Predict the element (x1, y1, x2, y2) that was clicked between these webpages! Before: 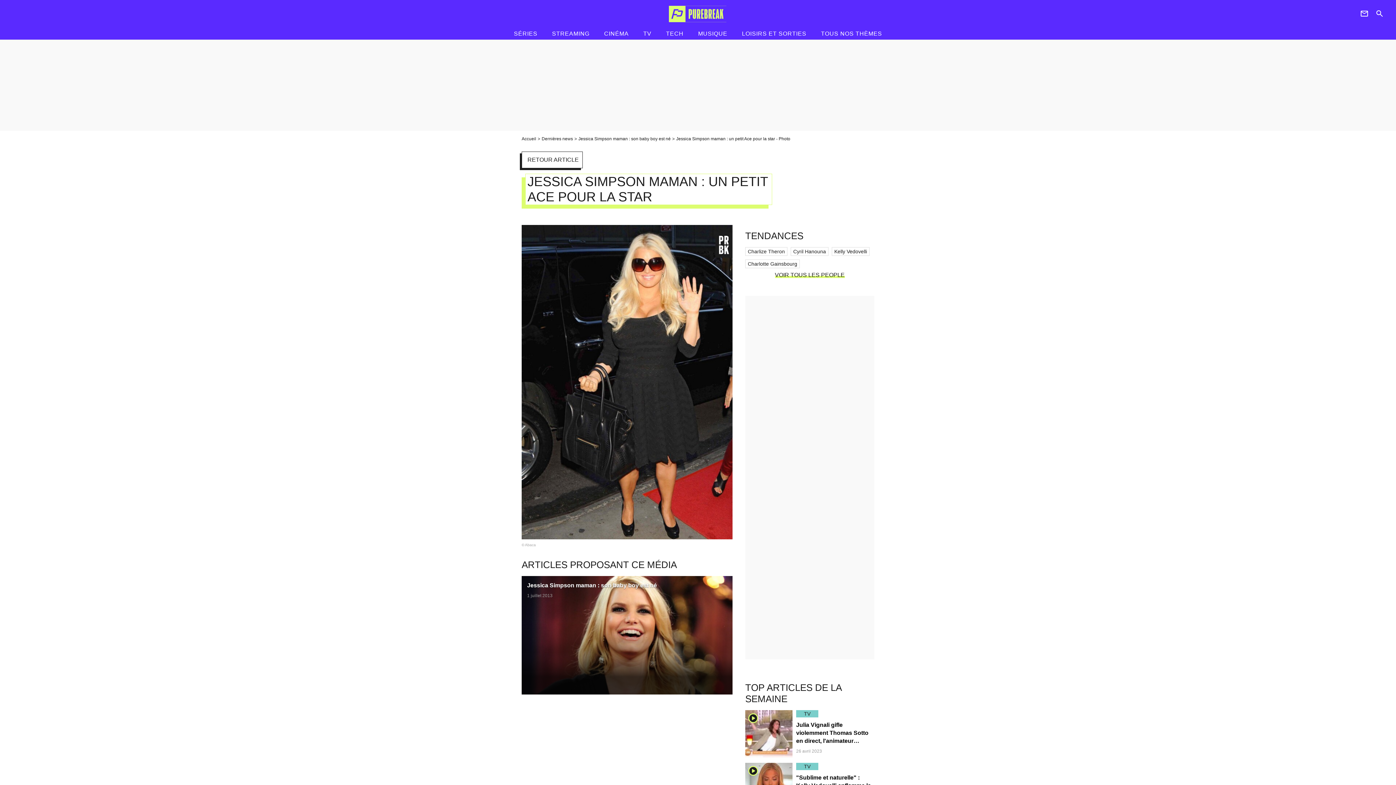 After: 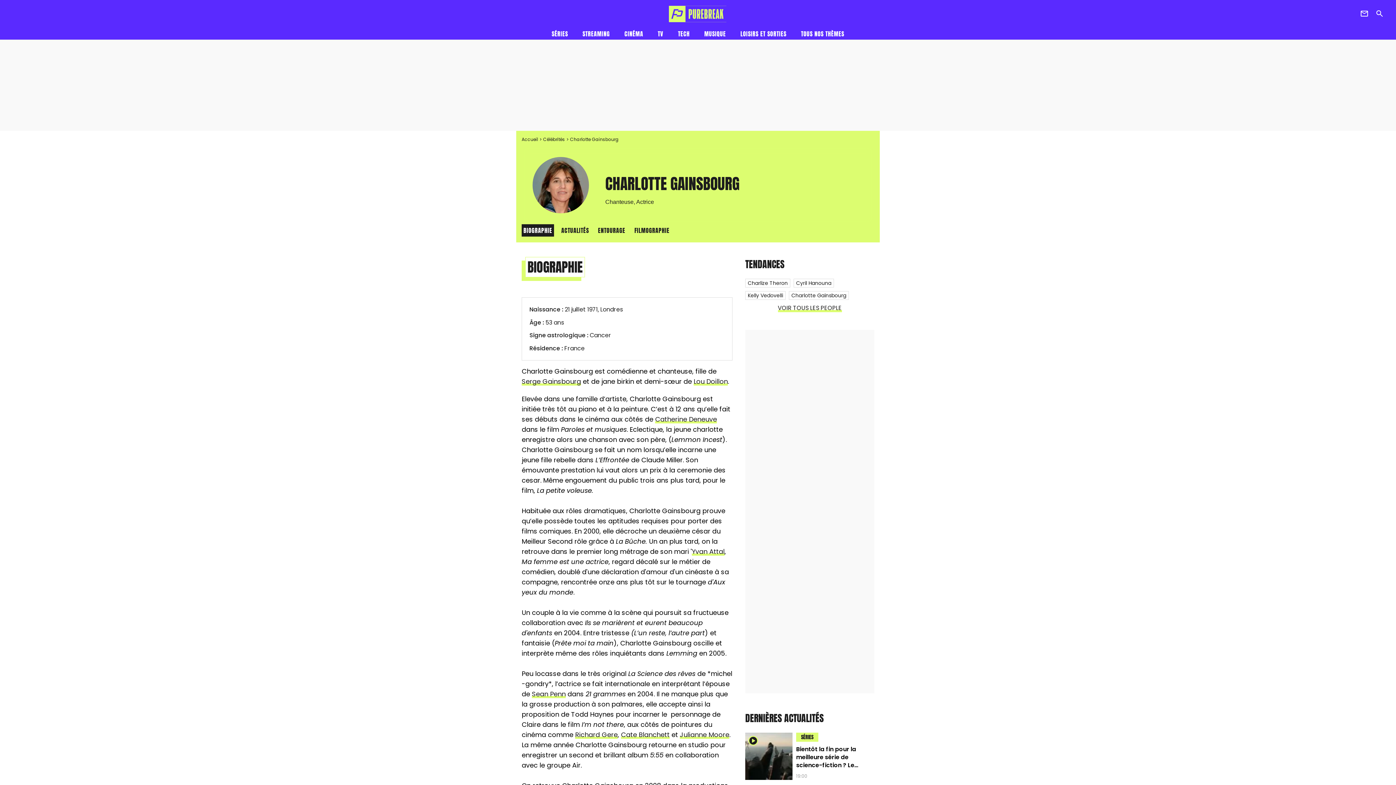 Action: bbox: (745, 259, 800, 268) label: Charlotte Gainsbourg